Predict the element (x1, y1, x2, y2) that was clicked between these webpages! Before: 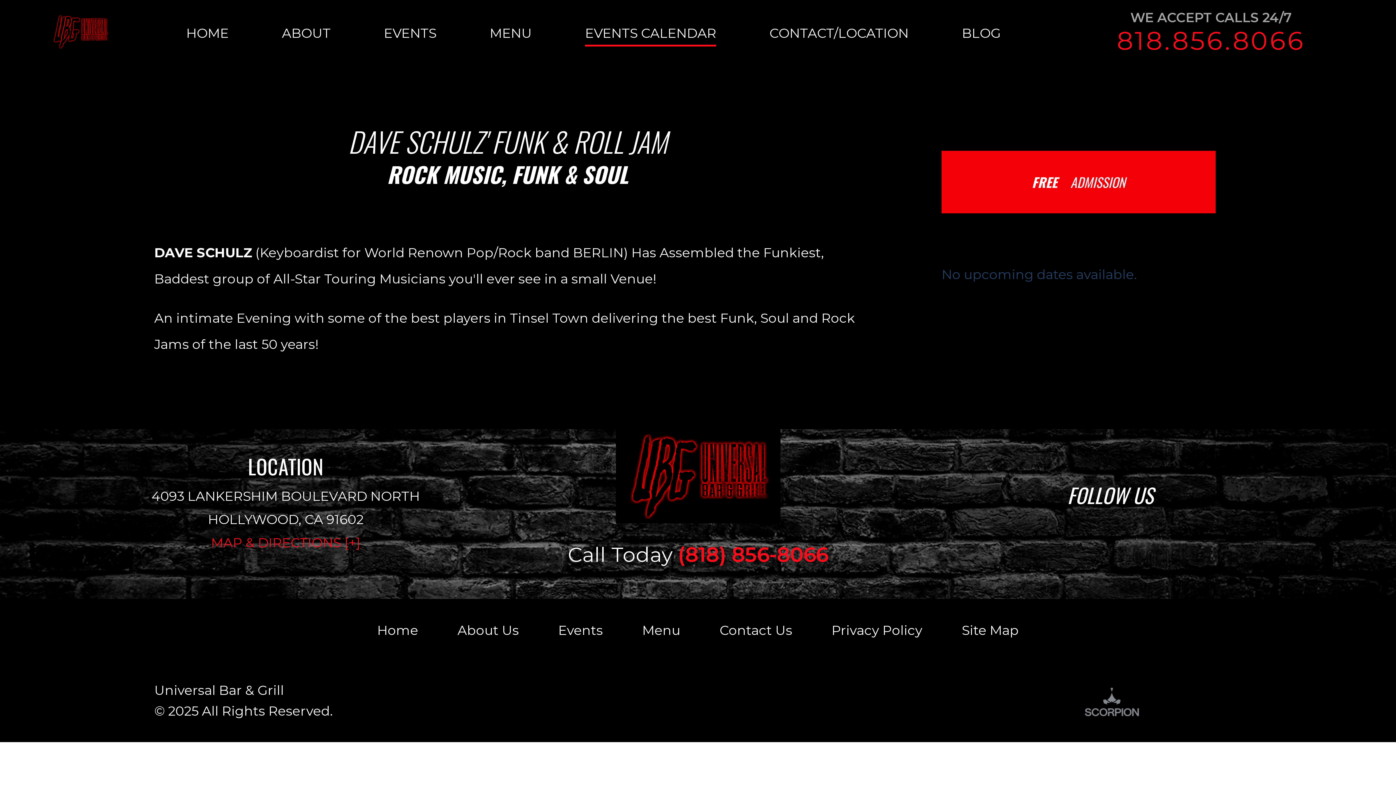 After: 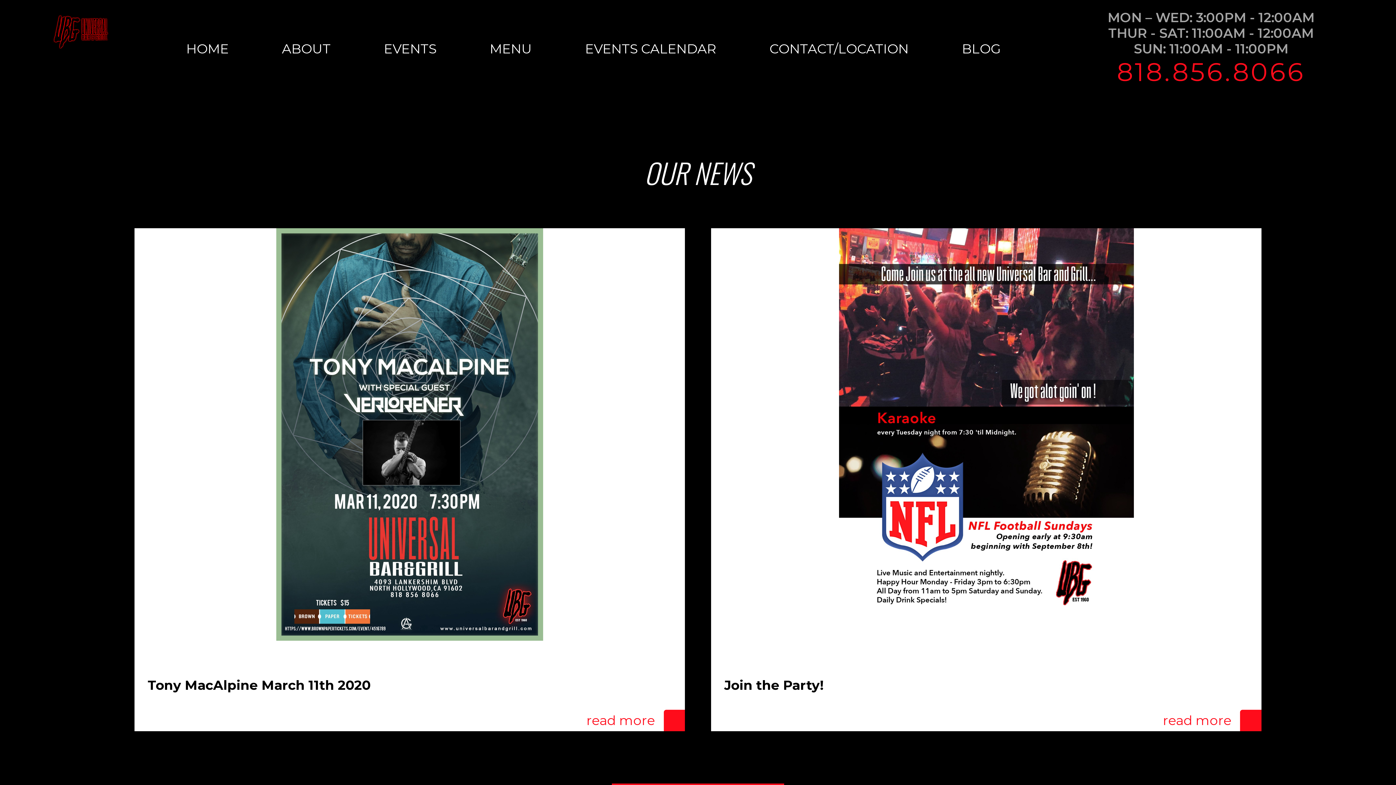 Action: bbox: (942, 605, 1038, 655) label: Site Map